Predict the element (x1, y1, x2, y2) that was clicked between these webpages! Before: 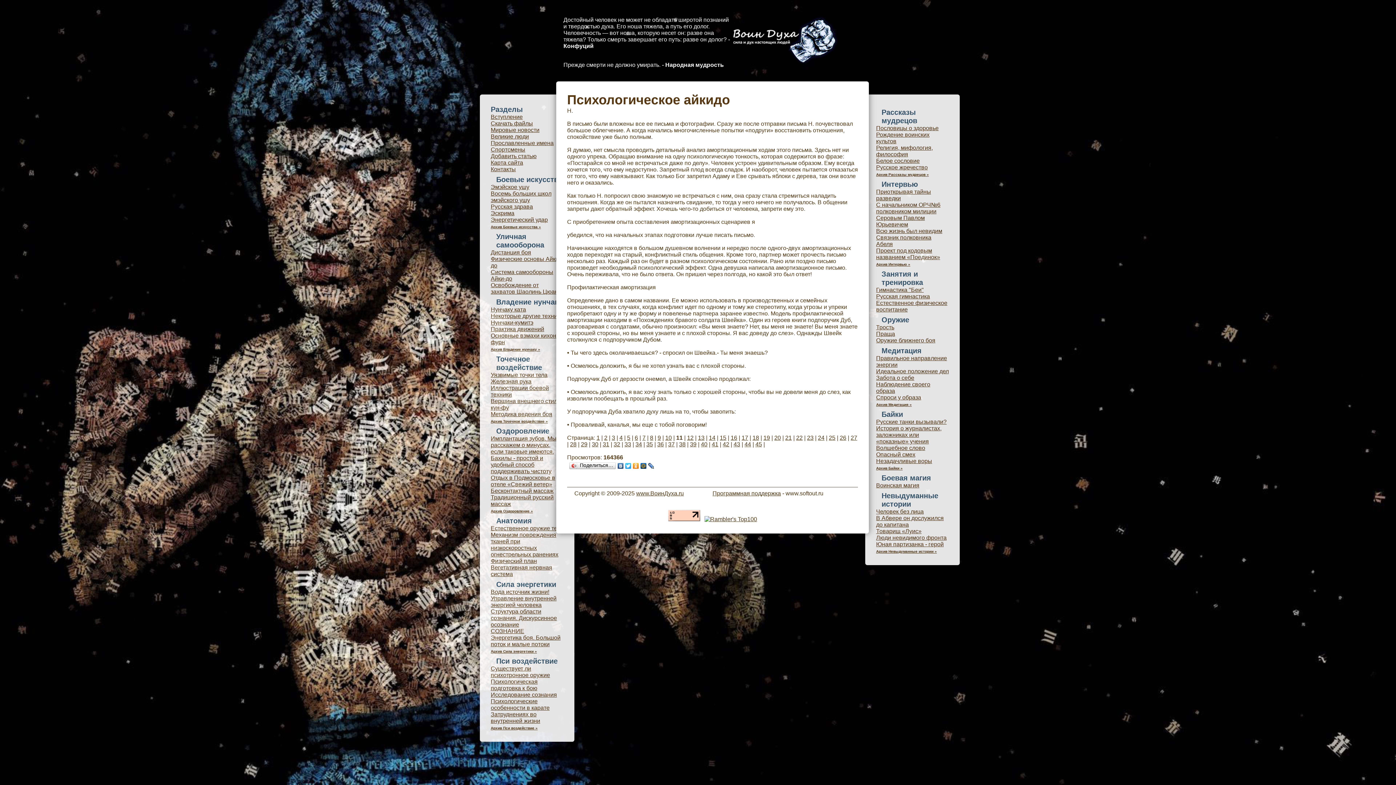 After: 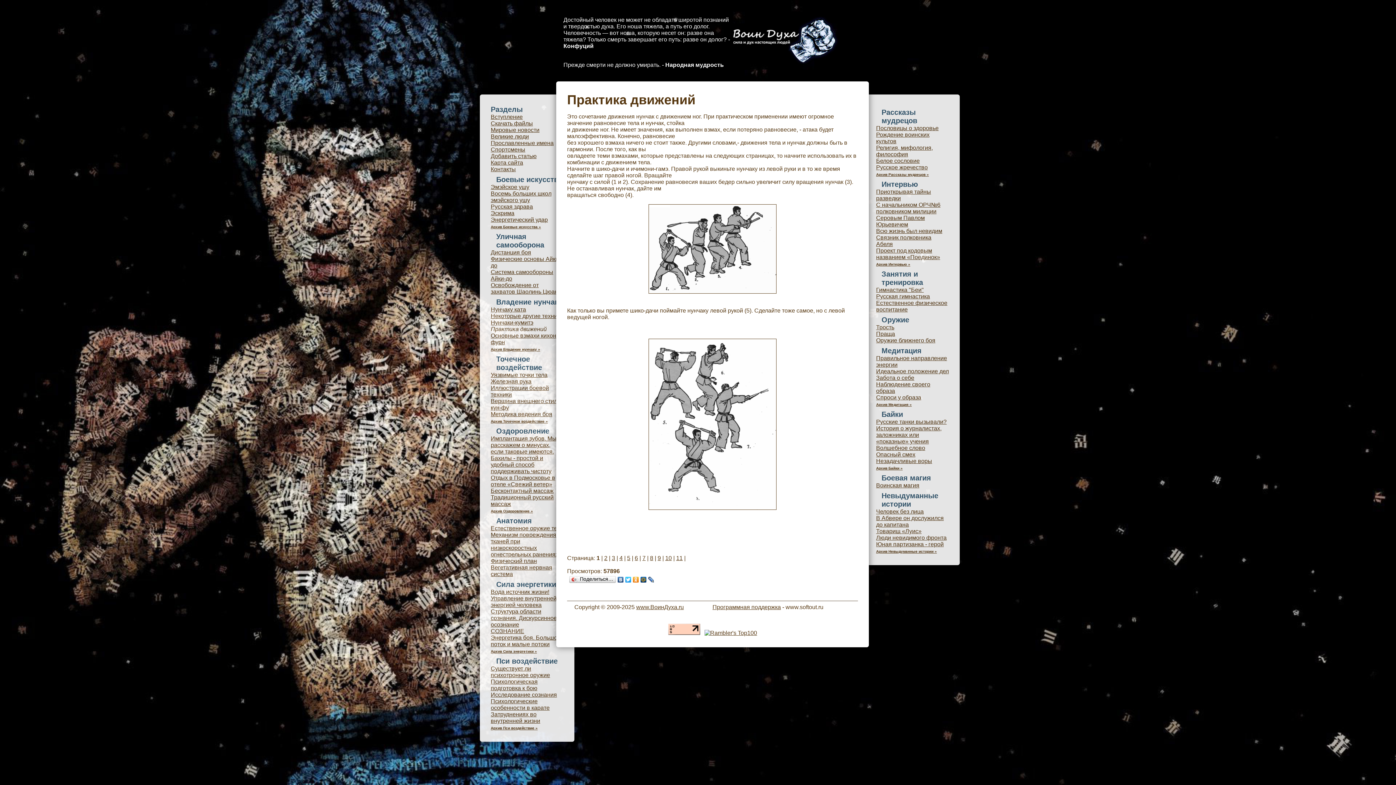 Action: bbox: (490, 326, 544, 332) label: Практика движений